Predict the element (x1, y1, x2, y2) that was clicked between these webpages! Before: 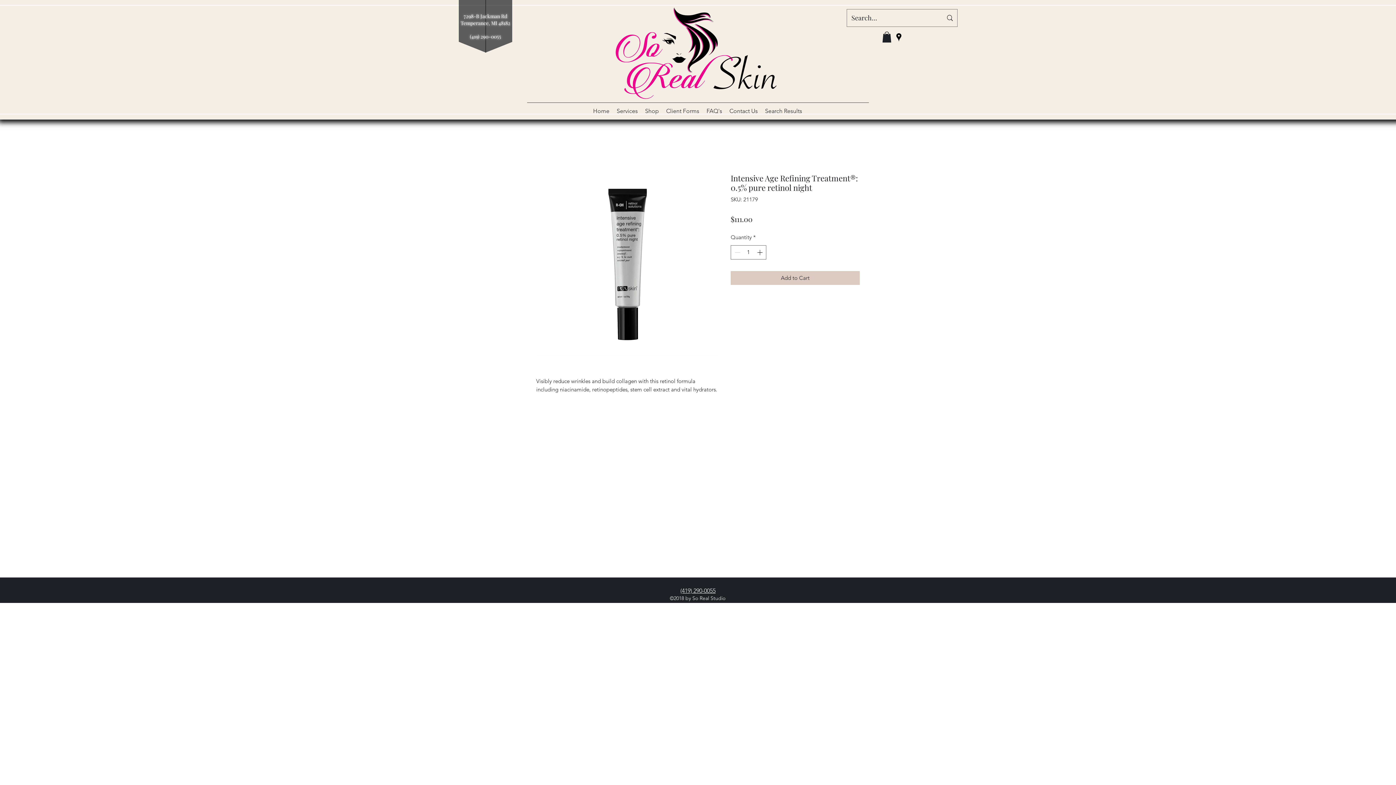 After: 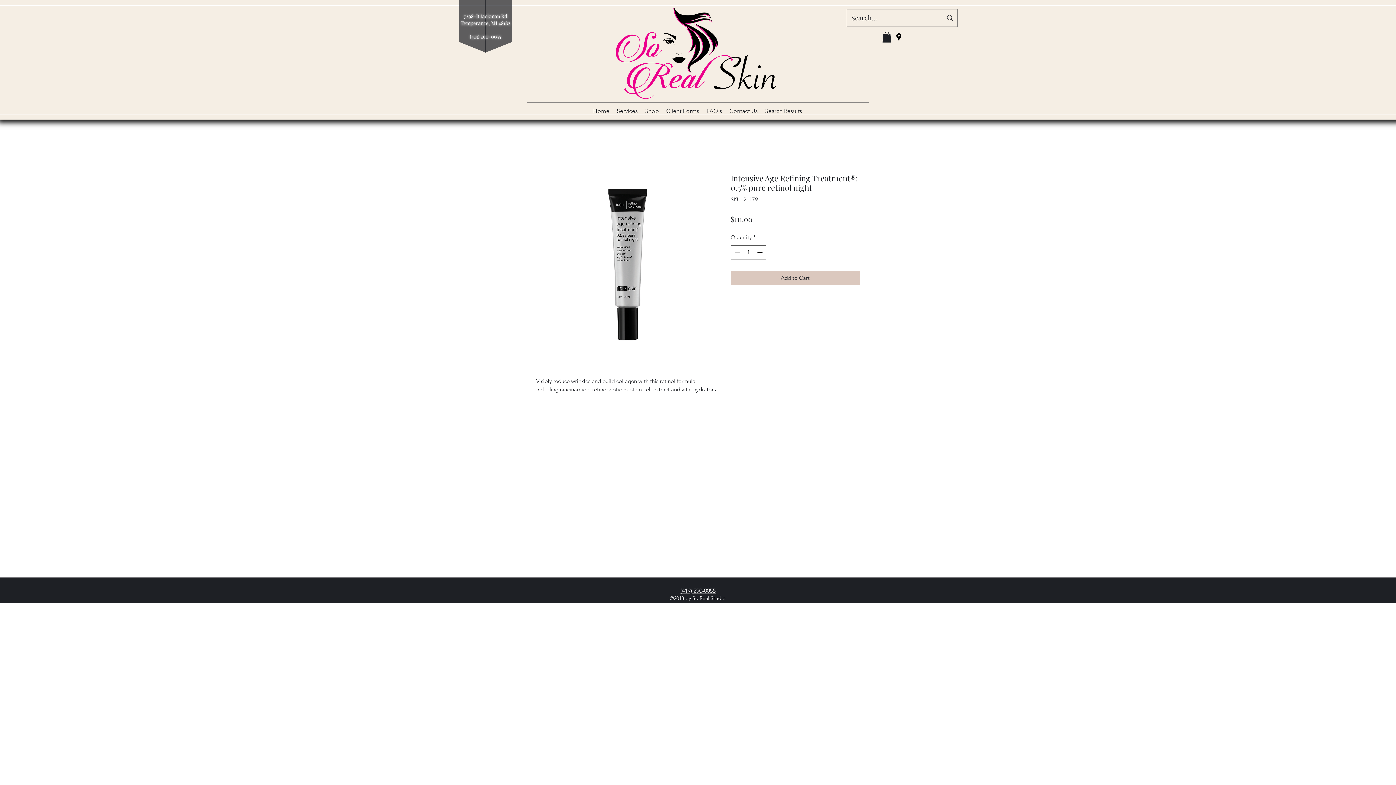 Action: bbox: (680, 587, 715, 594) label: (419) 290-0055